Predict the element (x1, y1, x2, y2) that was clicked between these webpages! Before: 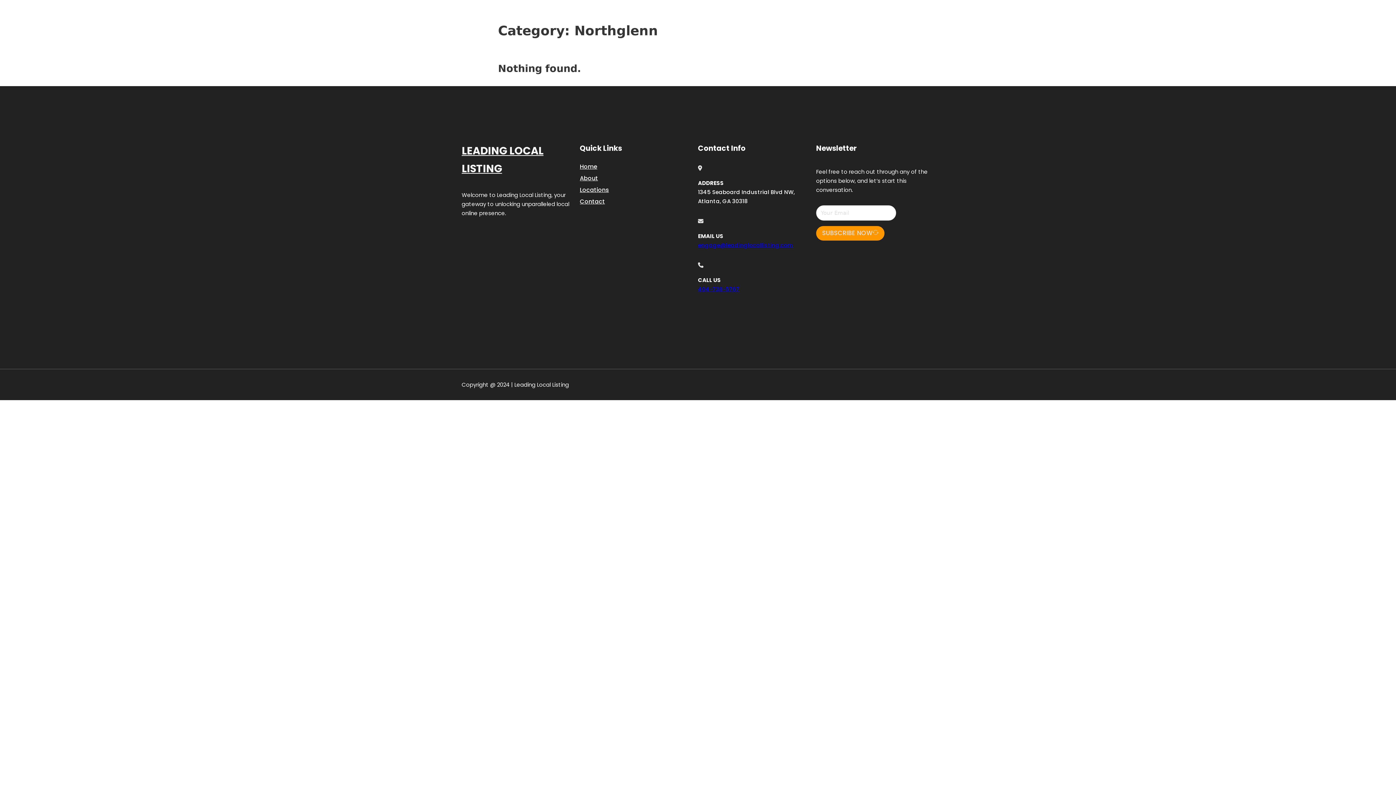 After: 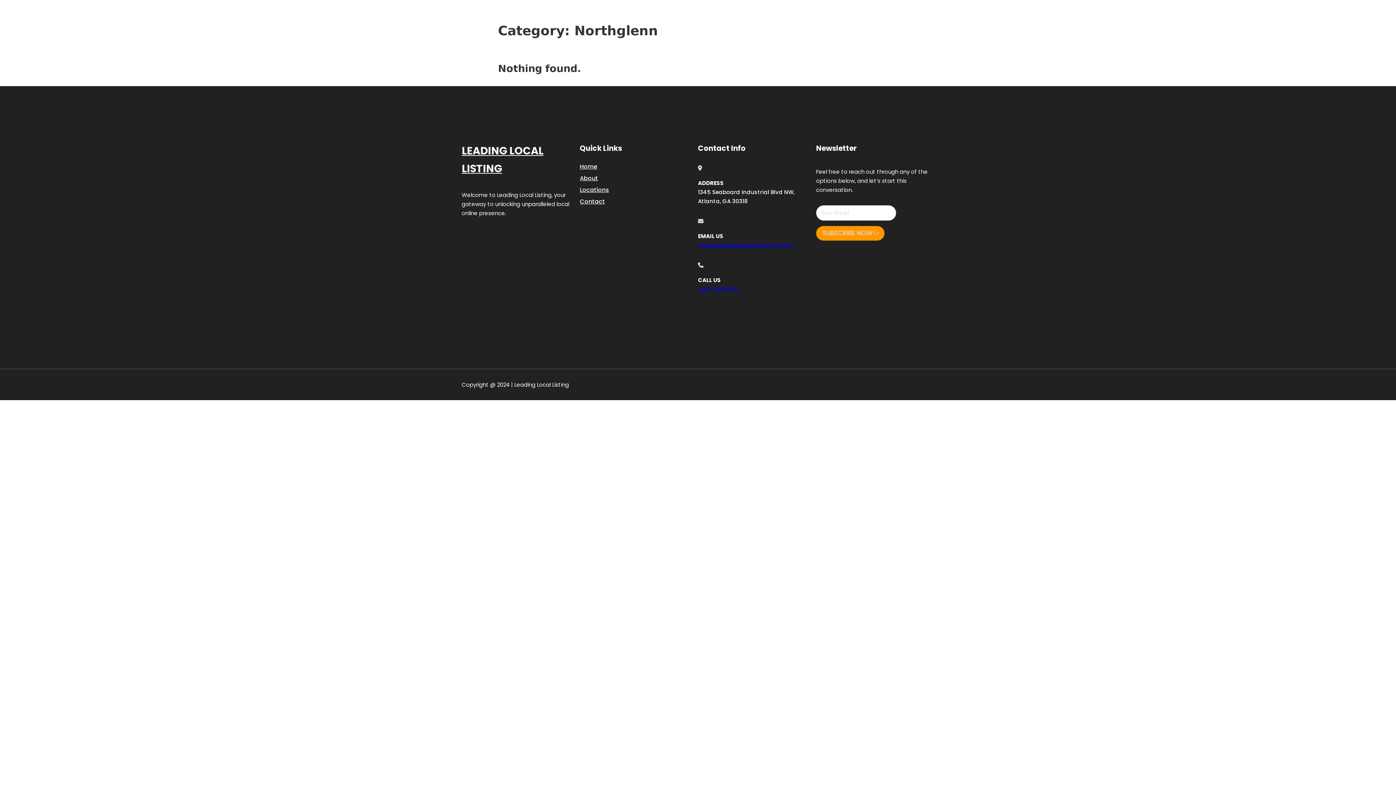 Action: bbox: (698, 241, 793, 248) label: engage@leadinglocallisting.com